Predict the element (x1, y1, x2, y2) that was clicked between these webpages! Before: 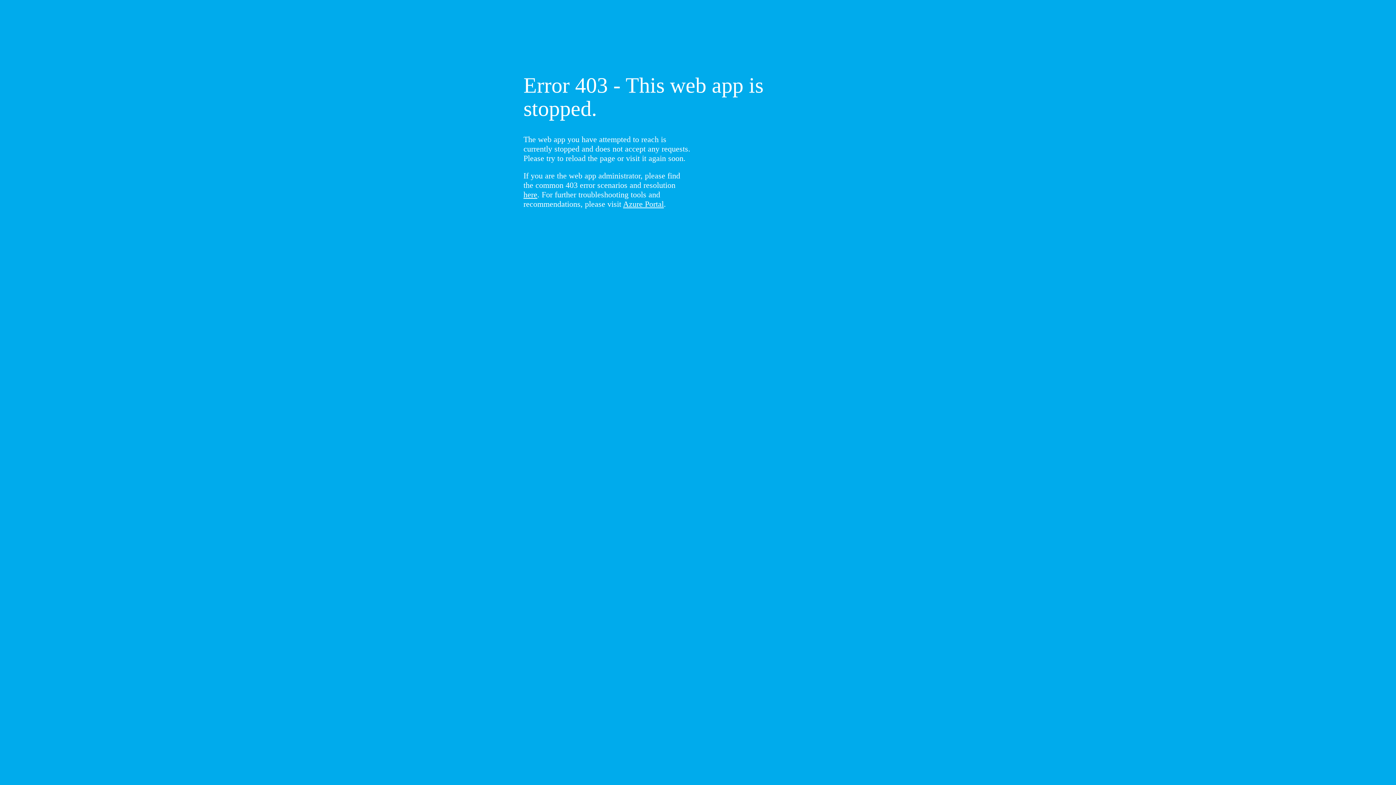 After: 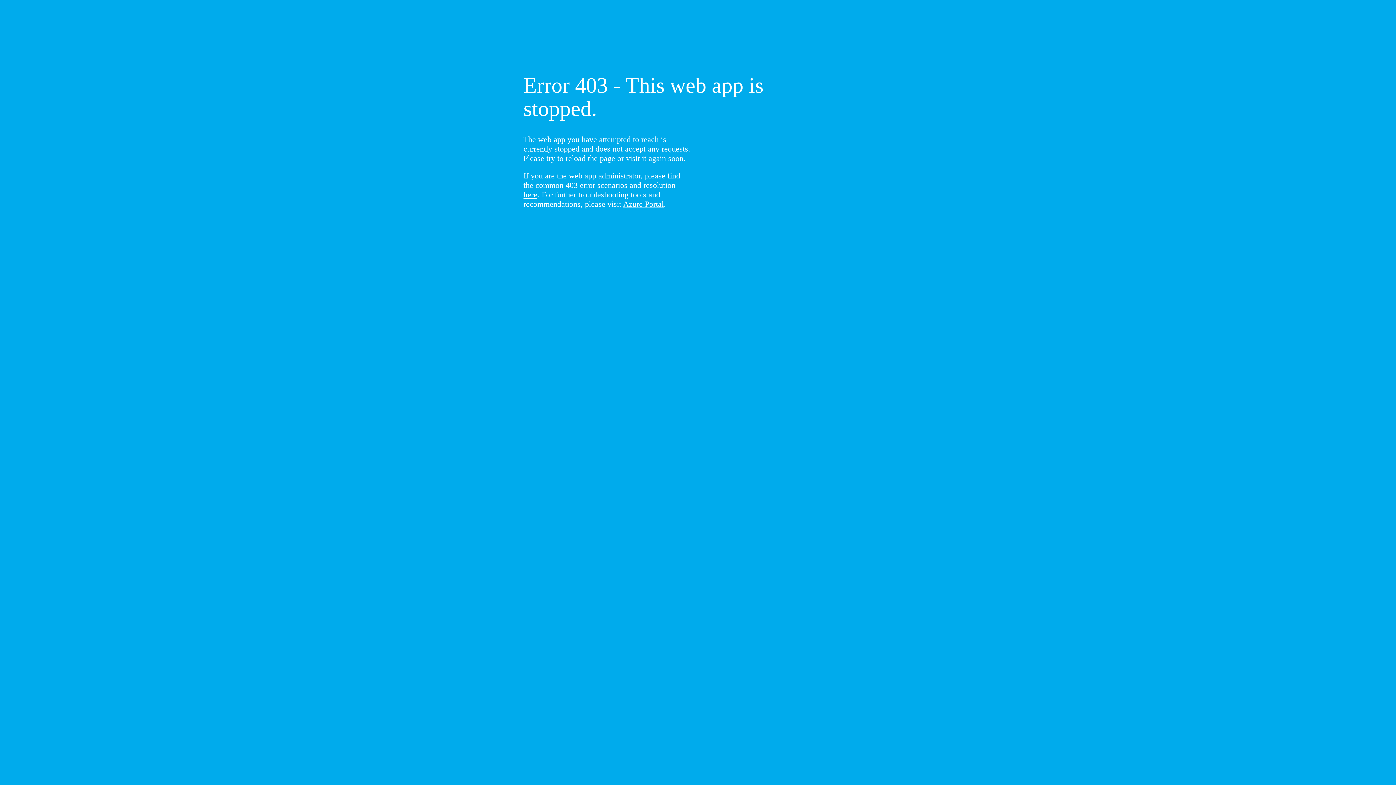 Action: bbox: (523, 190, 537, 199) label: here